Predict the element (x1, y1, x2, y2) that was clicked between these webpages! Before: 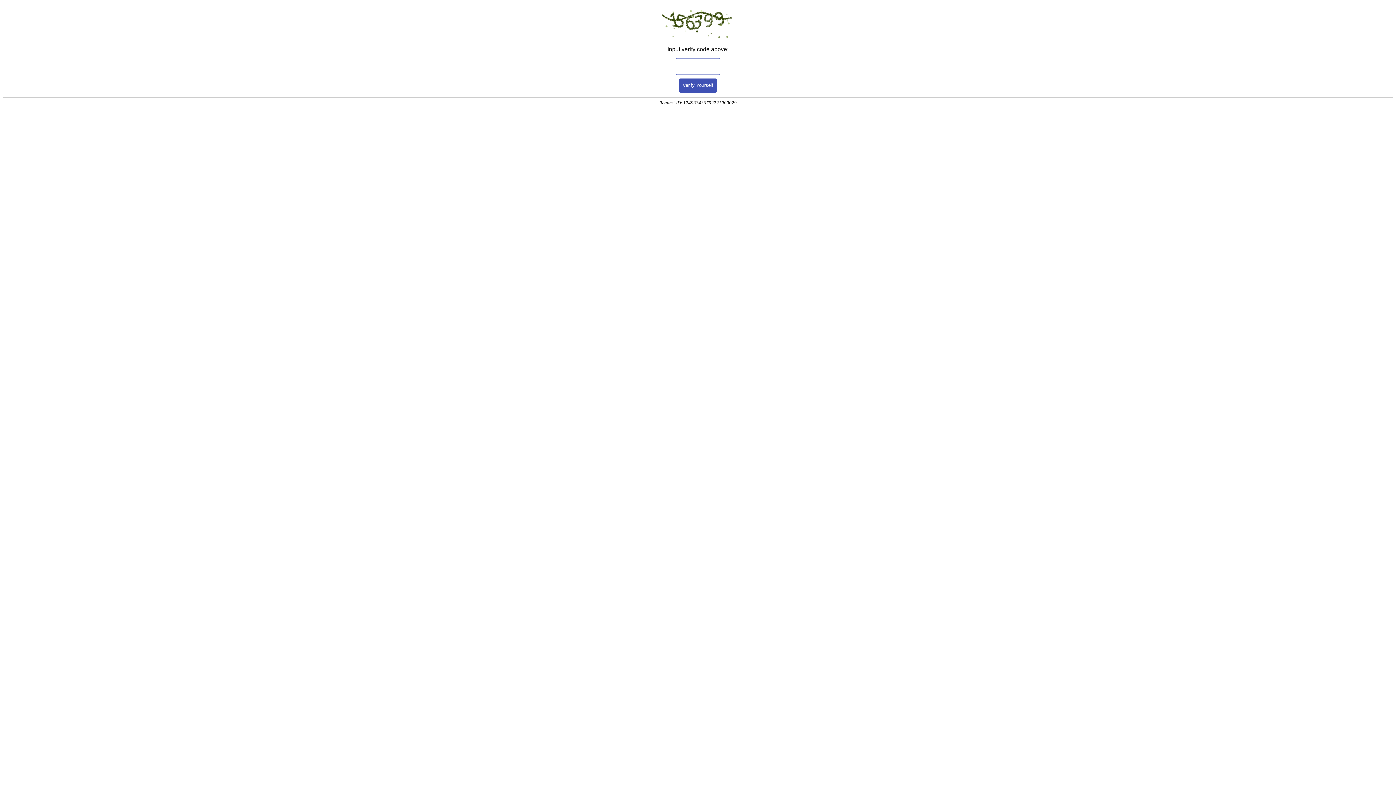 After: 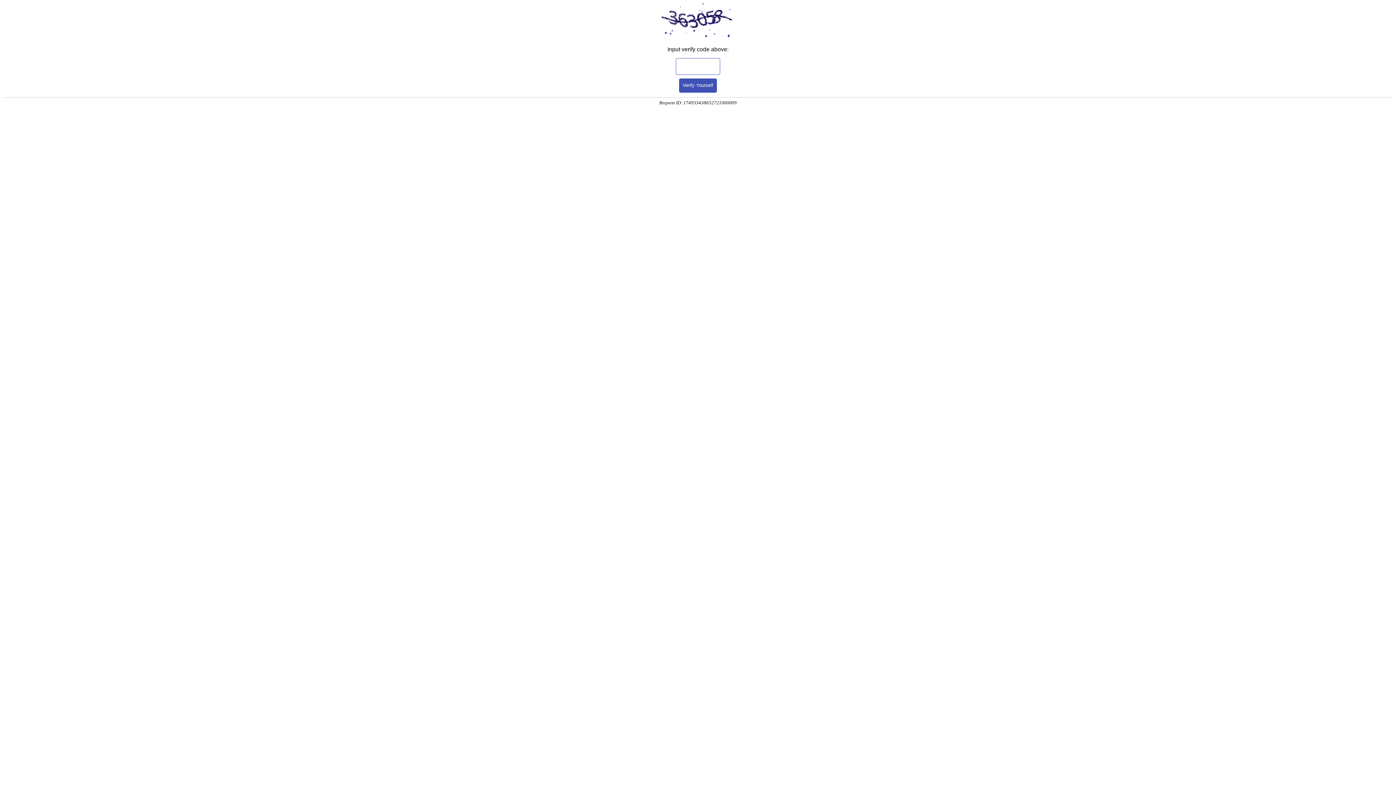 Action: label: Verify Yourself bbox: (679, 78, 717, 92)